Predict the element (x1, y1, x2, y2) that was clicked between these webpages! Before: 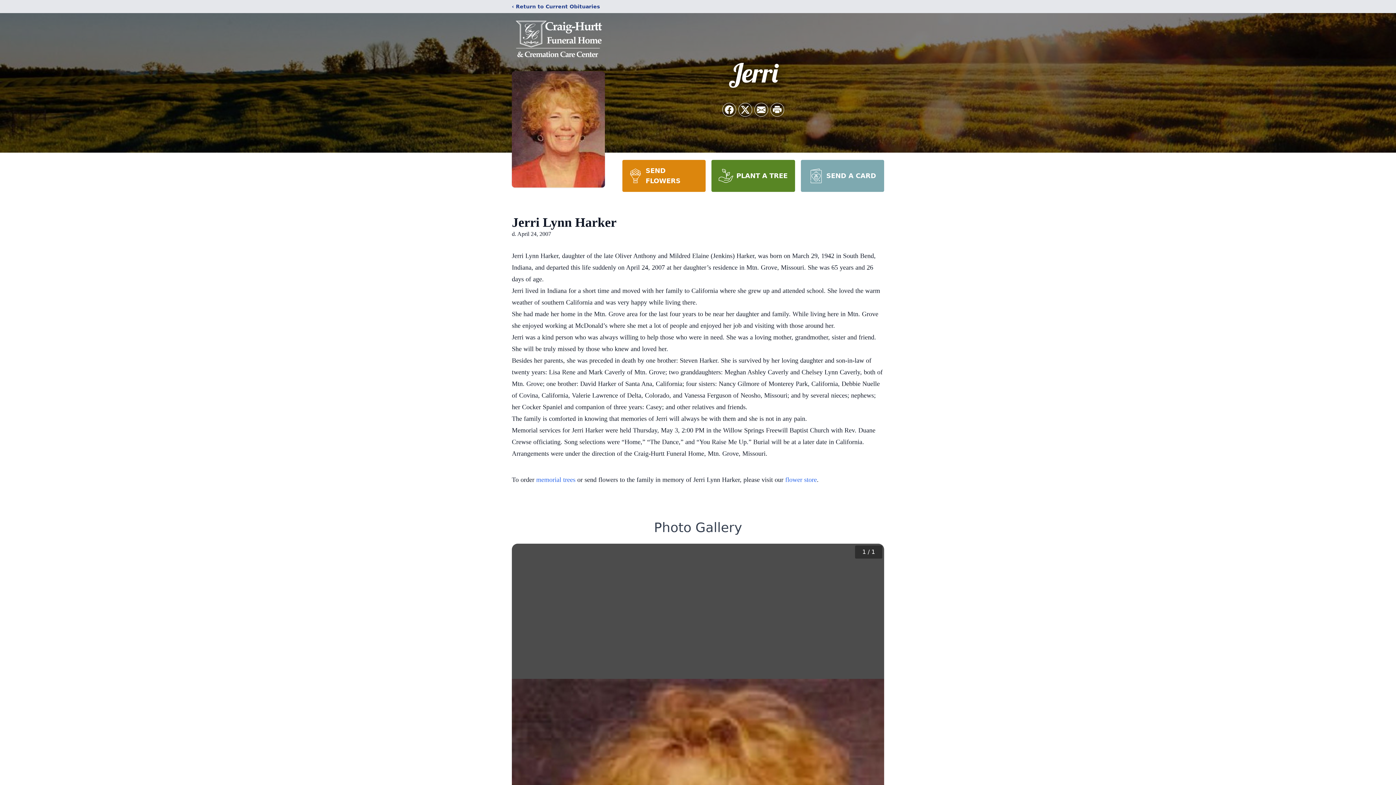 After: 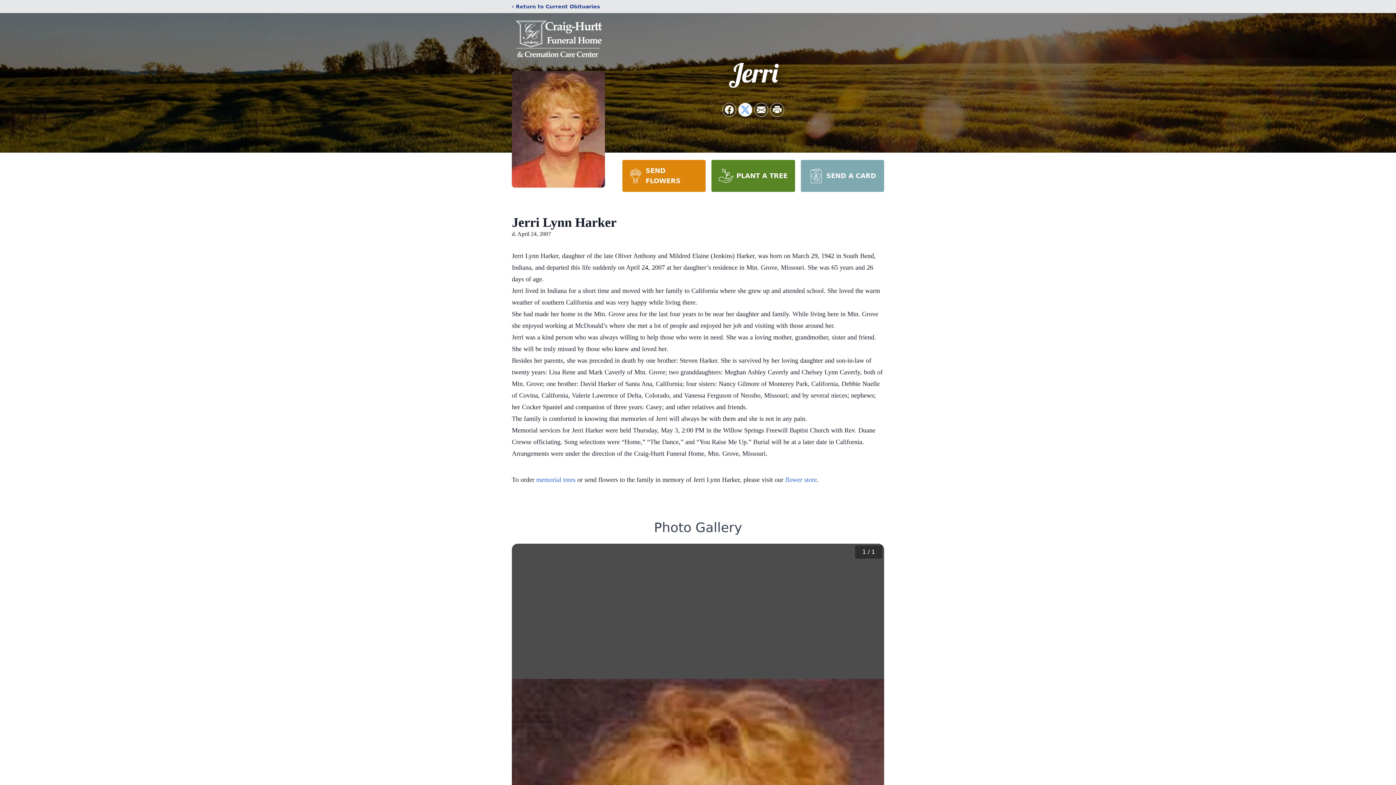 Action: label: Share on X bbox: (738, 103, 752, 116)